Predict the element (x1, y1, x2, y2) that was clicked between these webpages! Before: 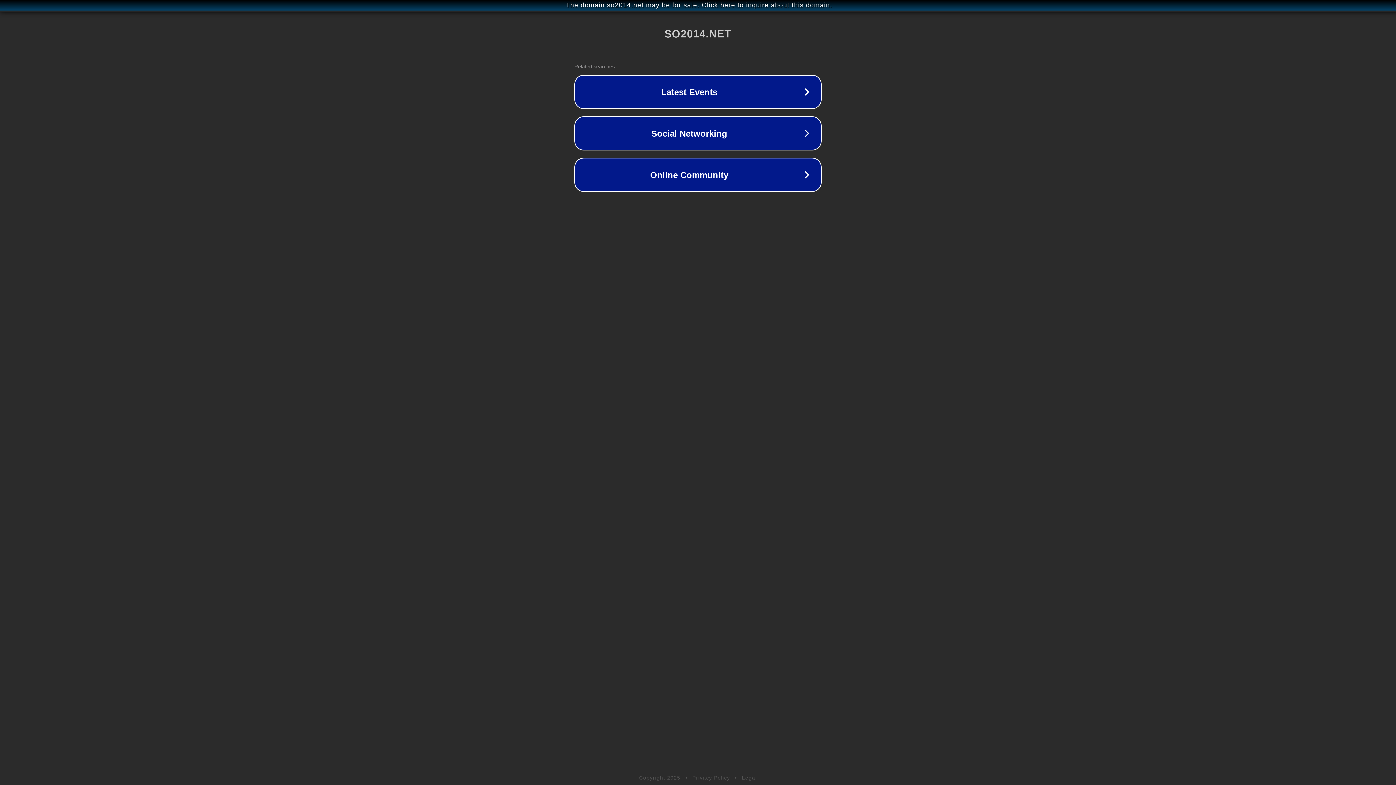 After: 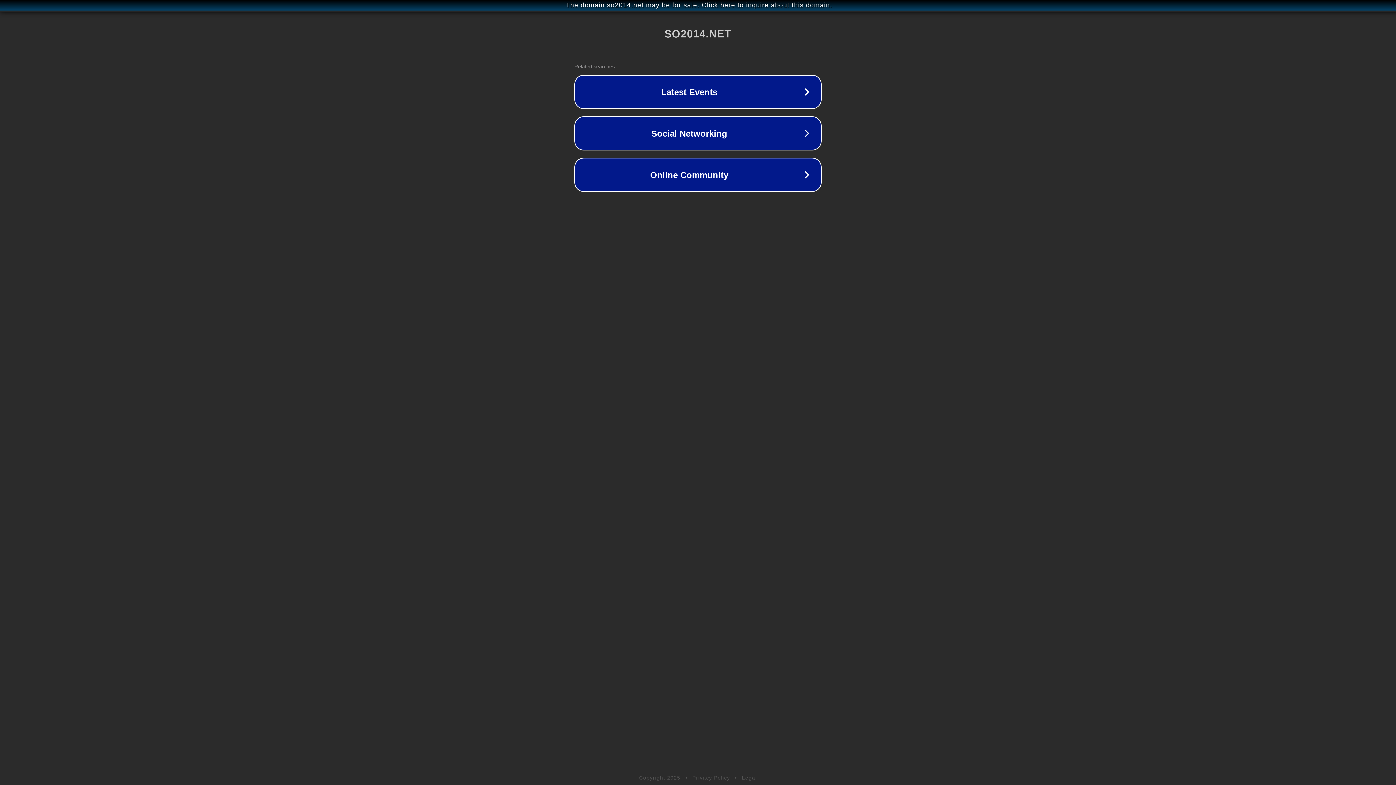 Action: bbox: (692, 775, 730, 781) label: Privacy Policy